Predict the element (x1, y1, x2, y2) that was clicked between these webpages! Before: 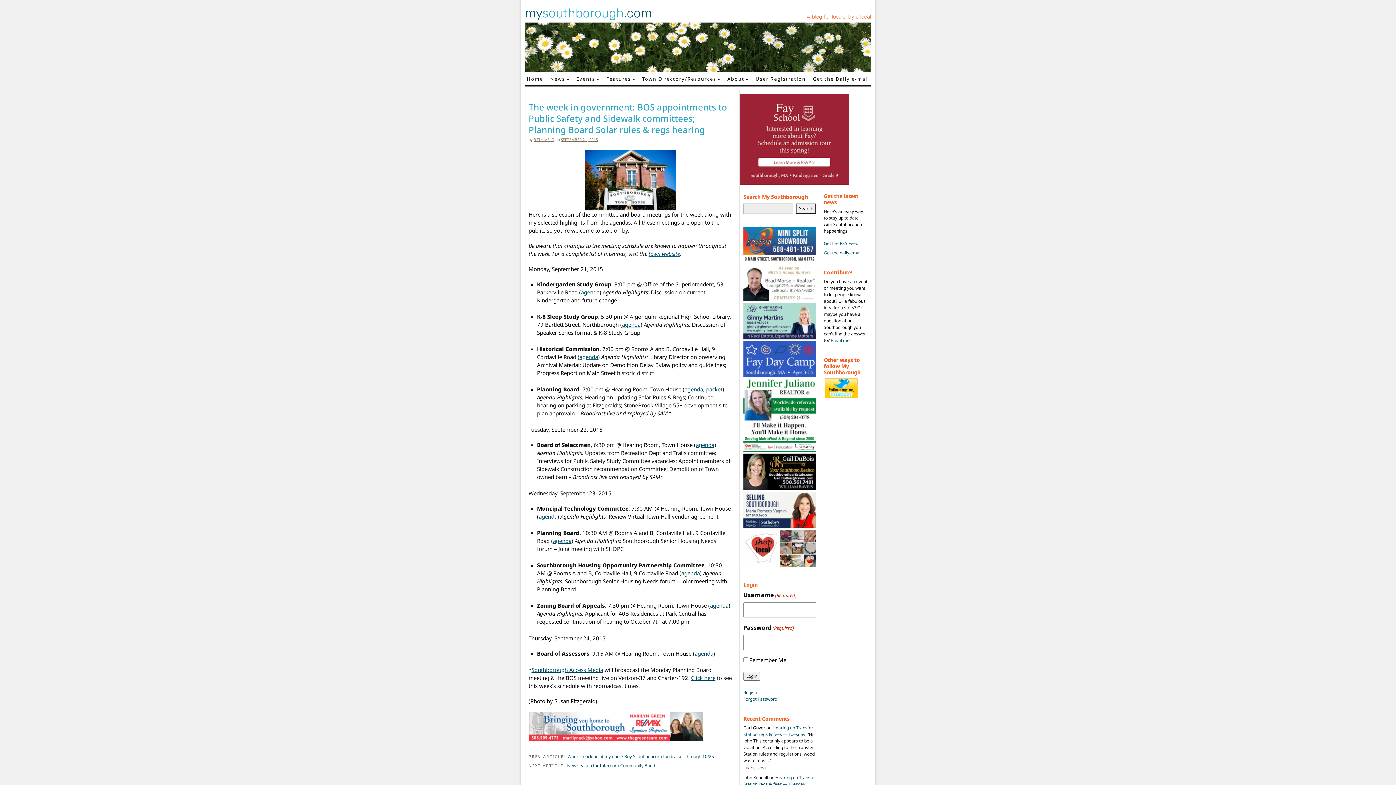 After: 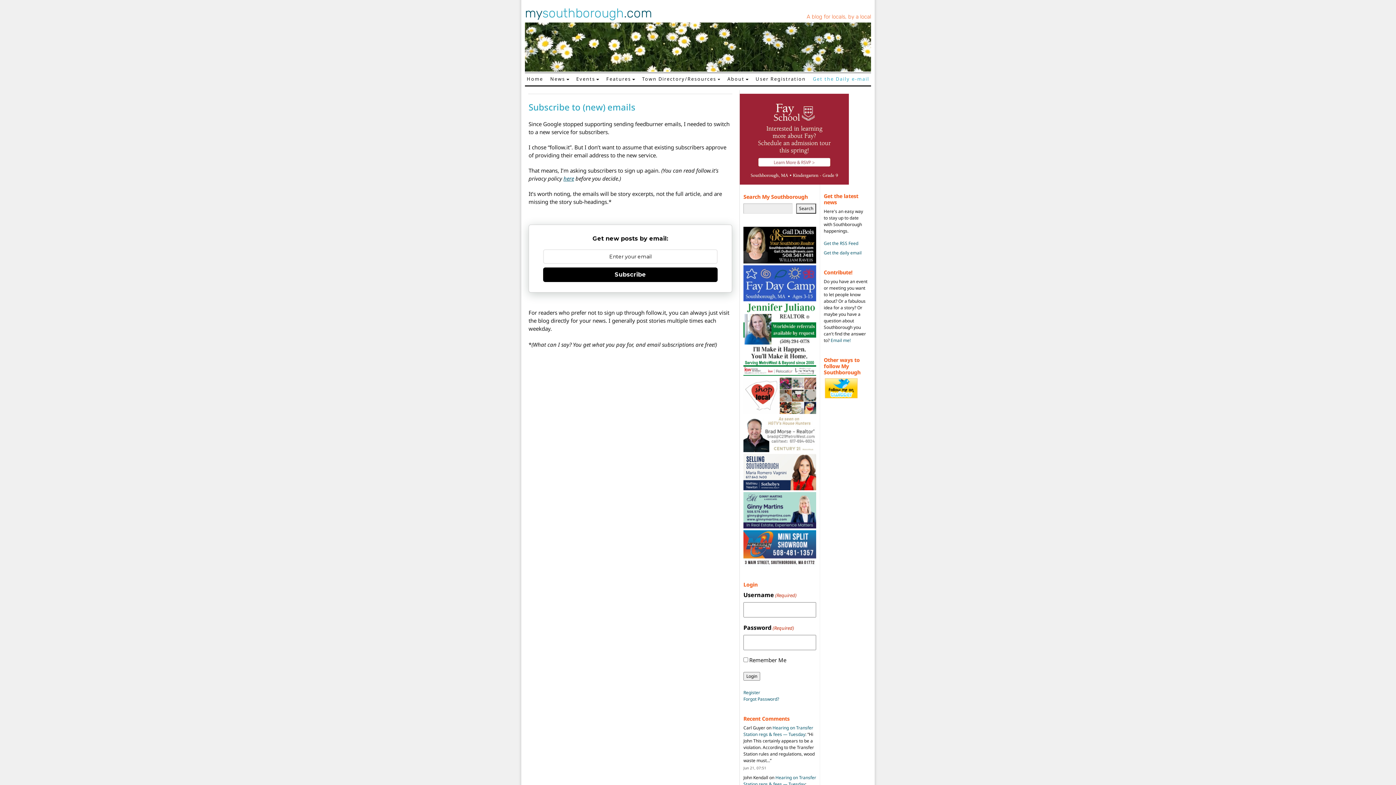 Action: bbox: (811, 73, 871, 85) label: Get the Daily e-mail